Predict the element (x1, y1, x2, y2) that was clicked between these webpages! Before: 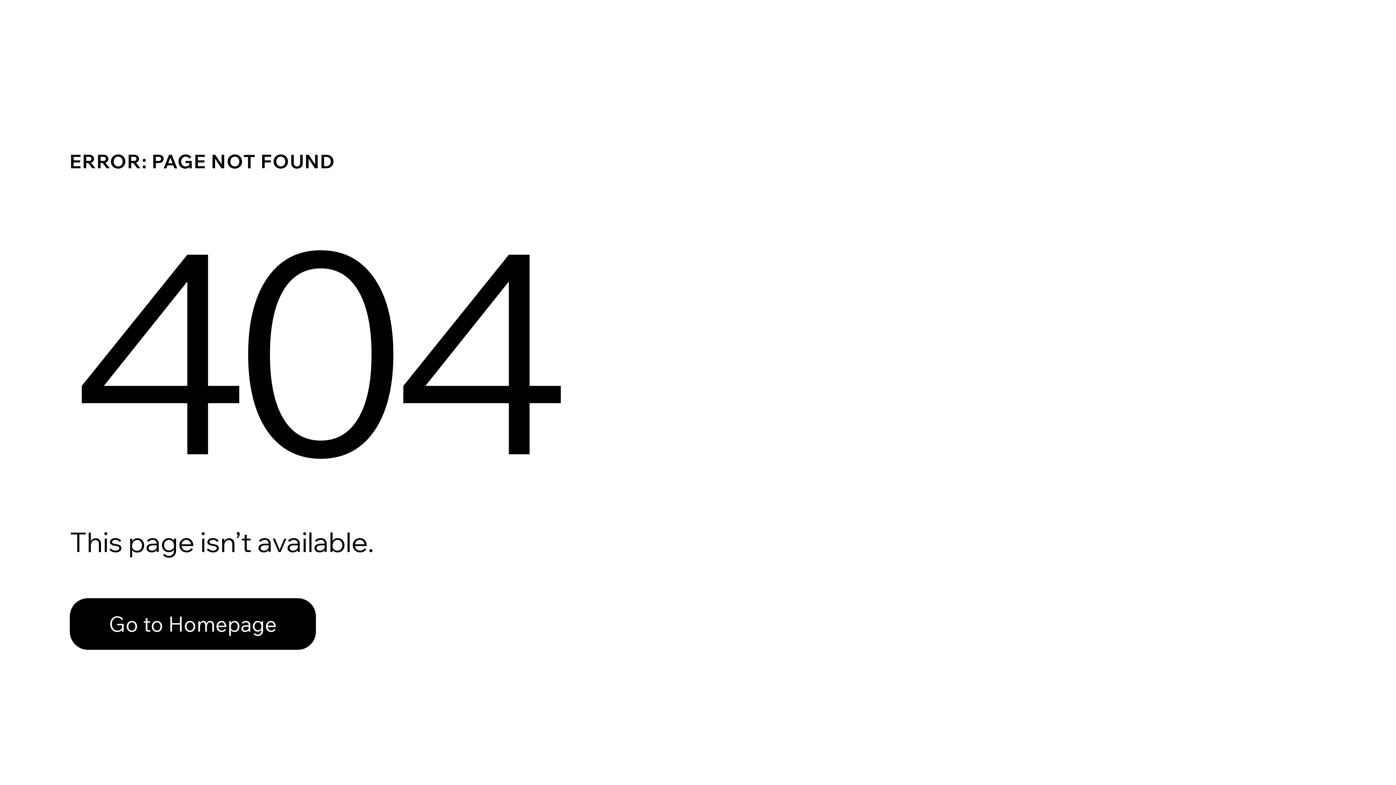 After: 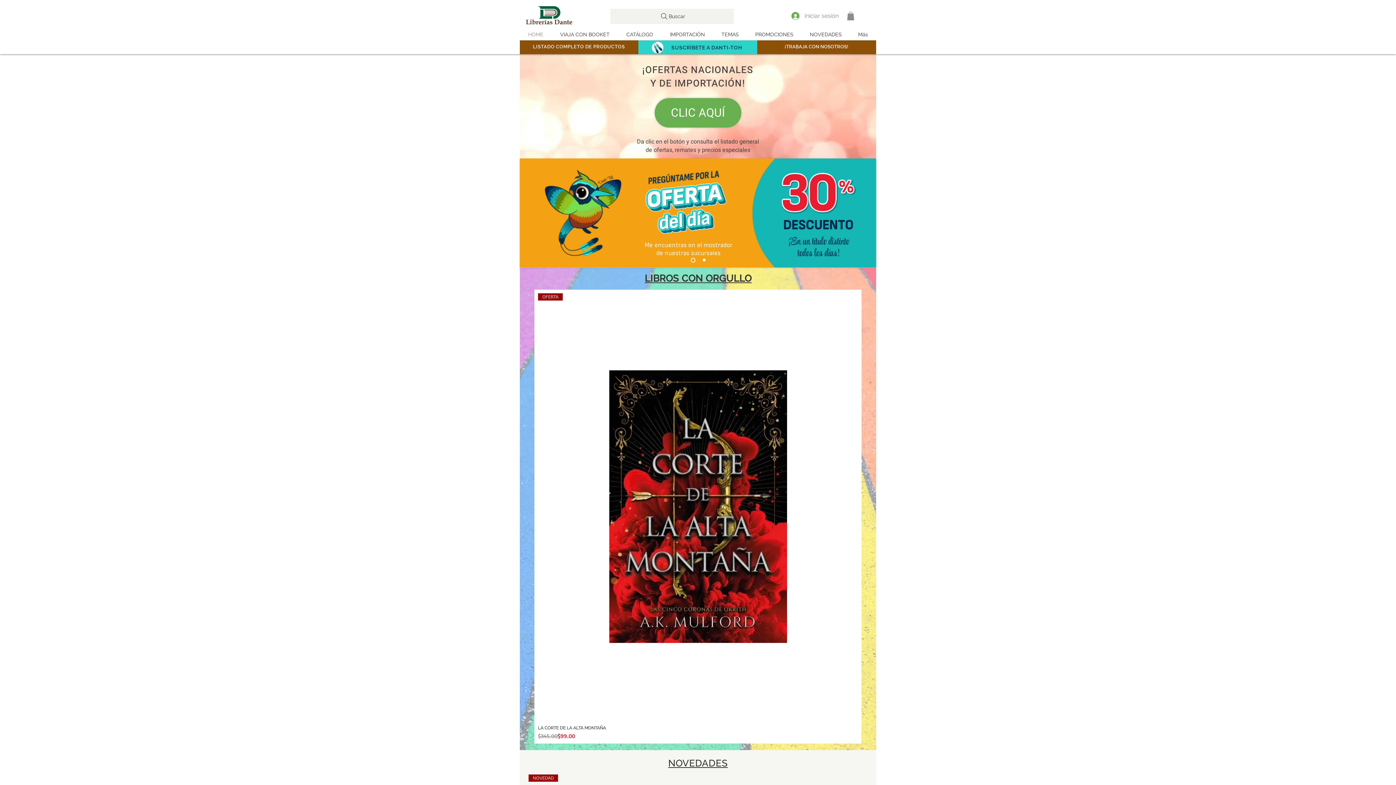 Action: bbox: (69, 598, 316, 650) label: Go to Homepage